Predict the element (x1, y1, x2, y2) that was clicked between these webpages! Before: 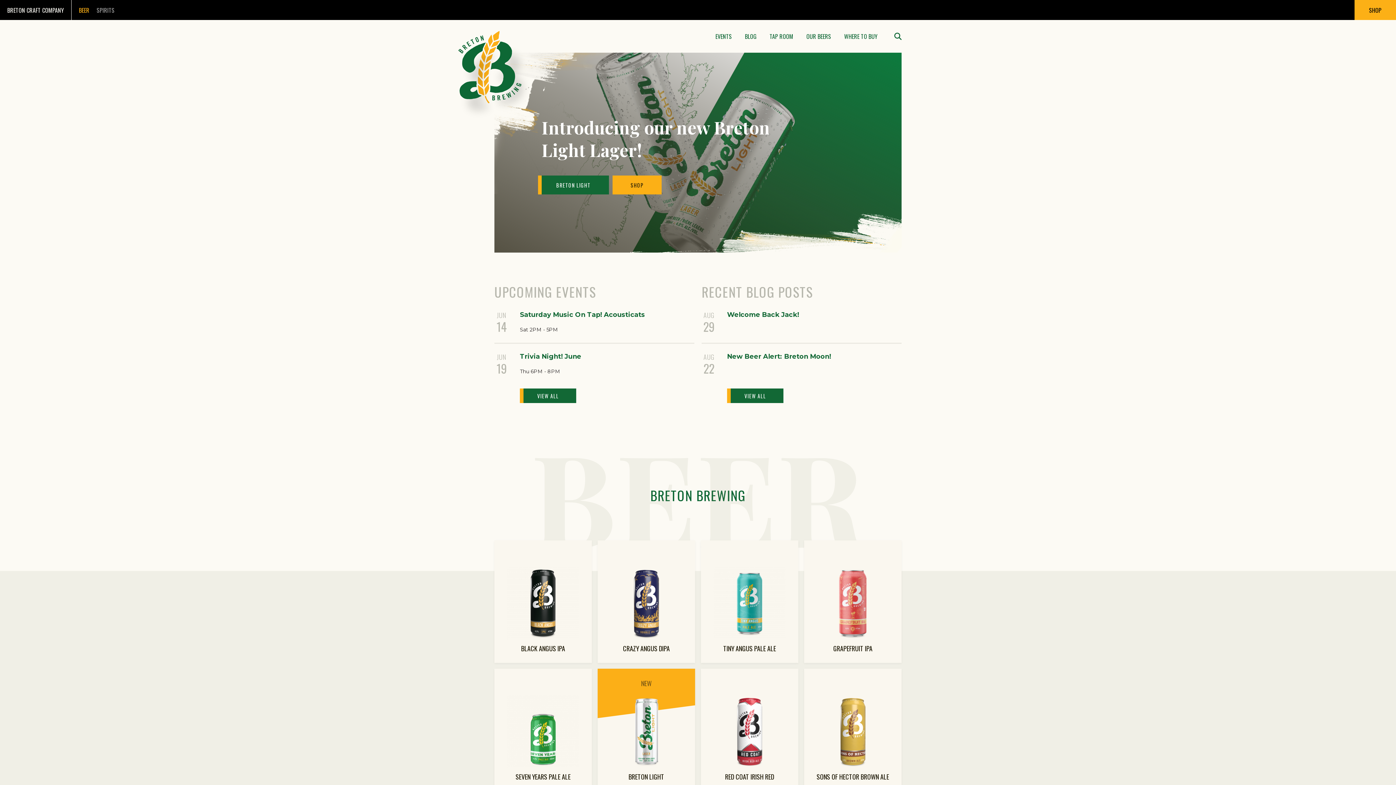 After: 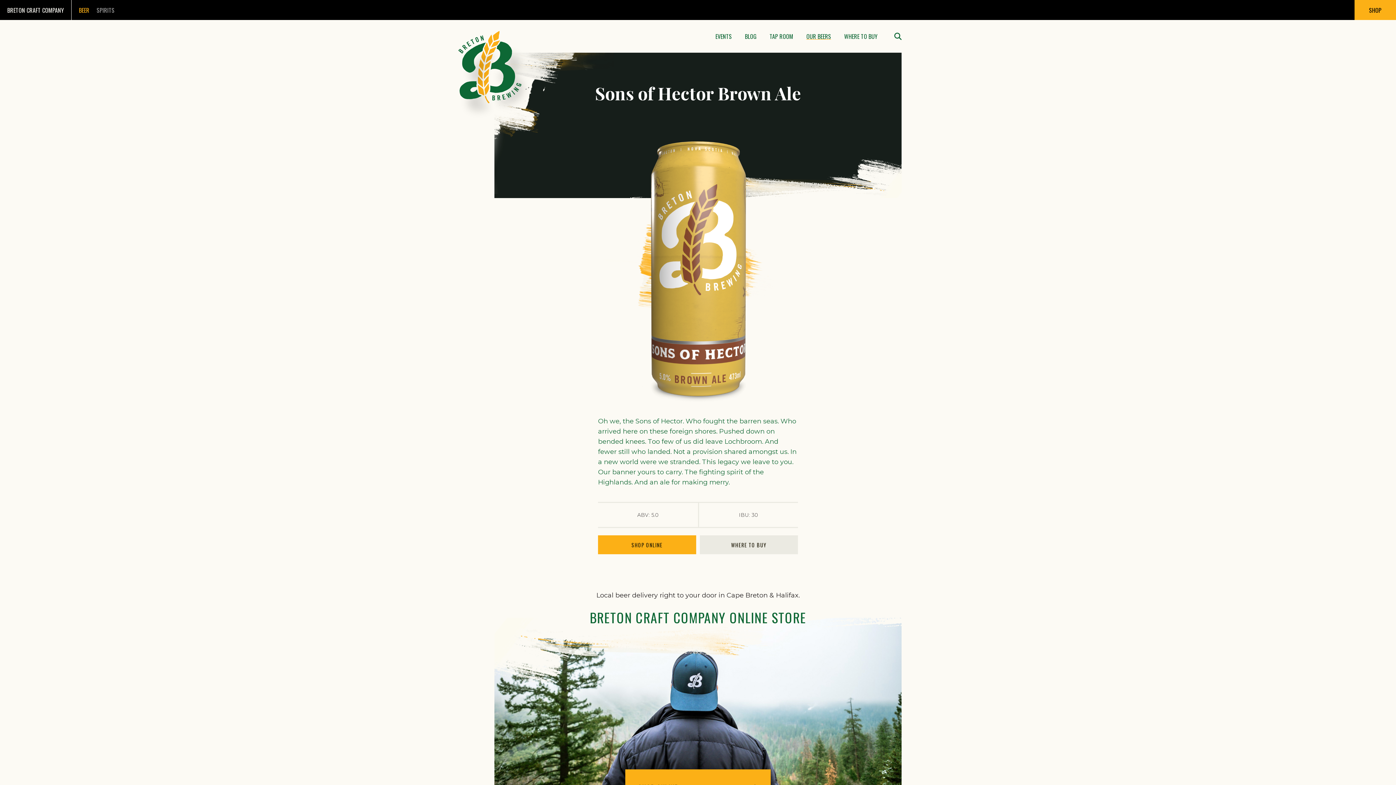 Action: bbox: (804, 669, 901, 791) label: Sons of Hector Brown Ale